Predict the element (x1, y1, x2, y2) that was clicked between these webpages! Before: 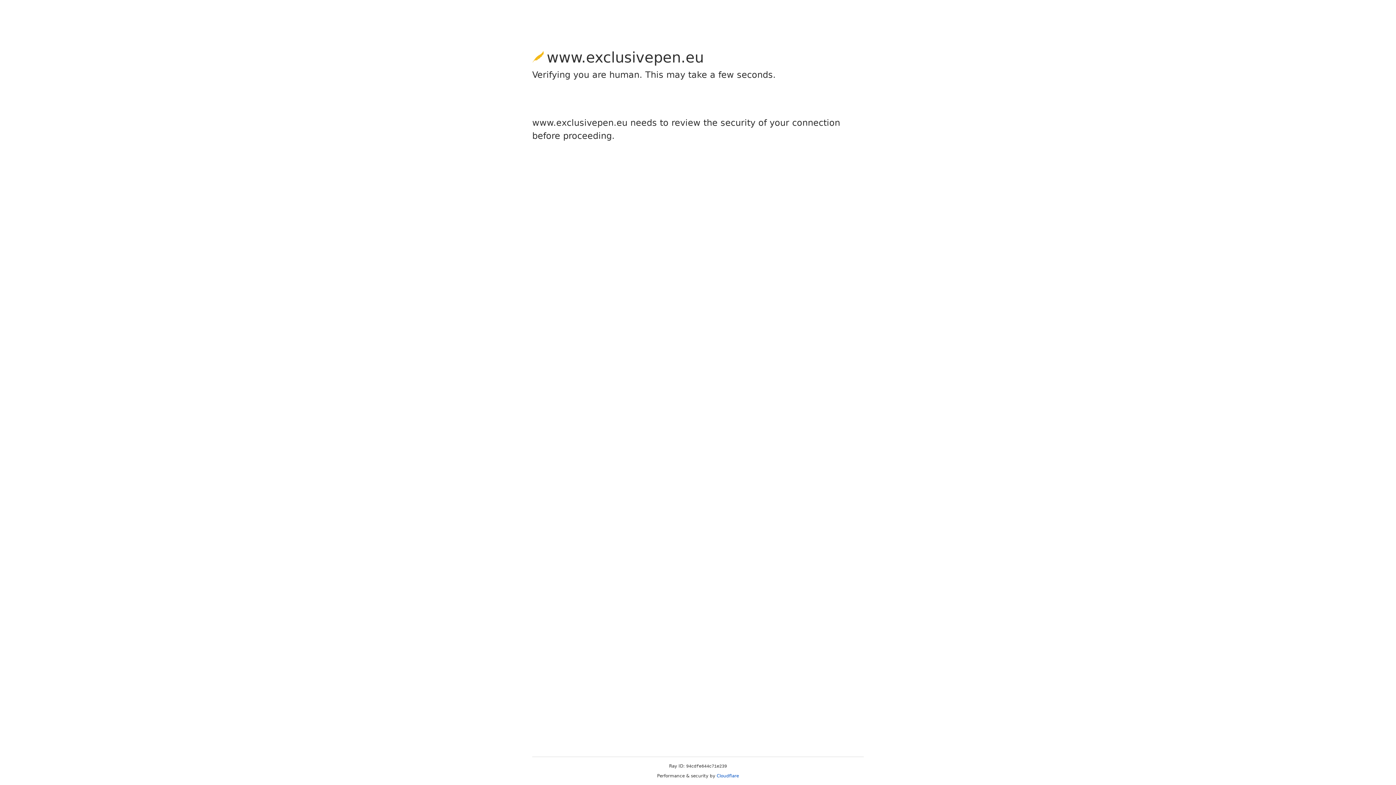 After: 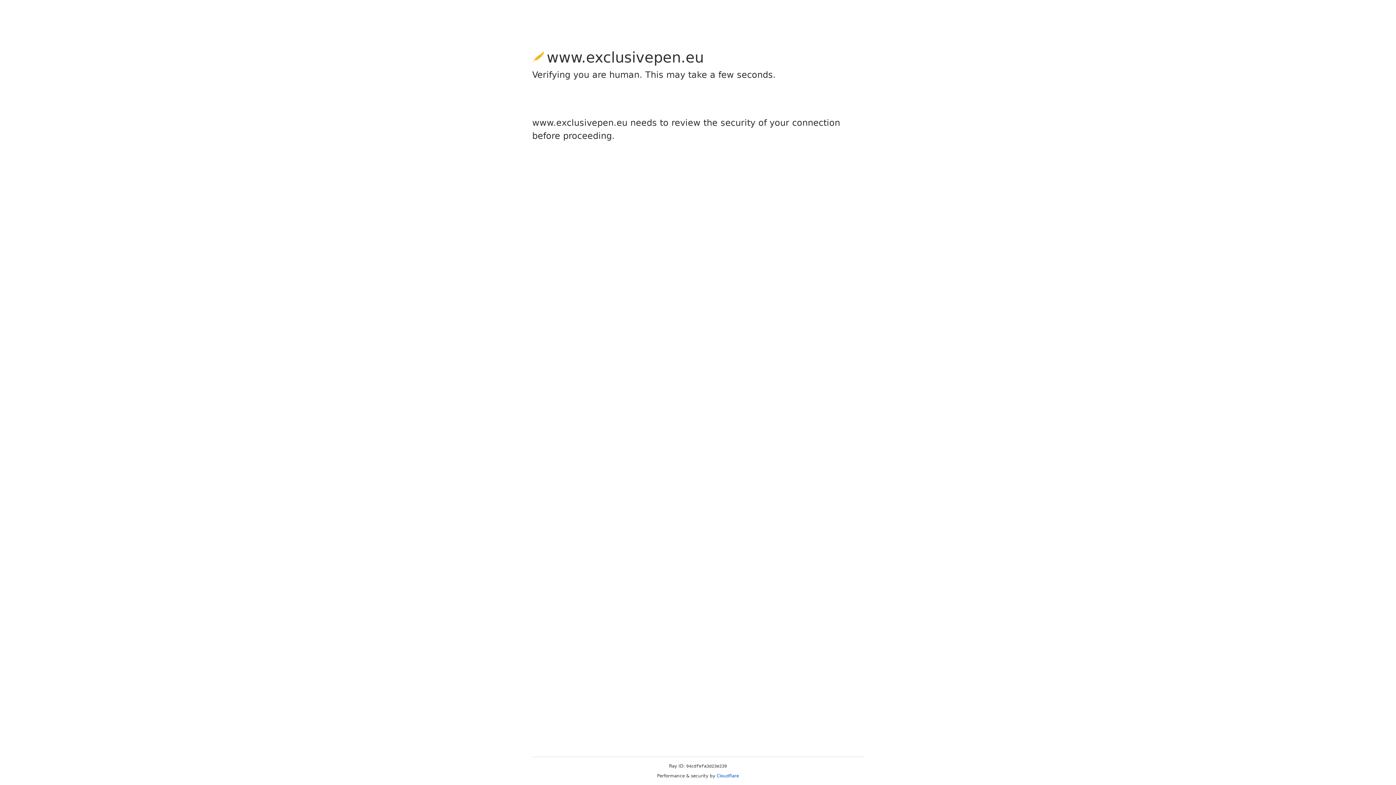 Action: bbox: (716, 773, 739, 778) label: Cloudflare